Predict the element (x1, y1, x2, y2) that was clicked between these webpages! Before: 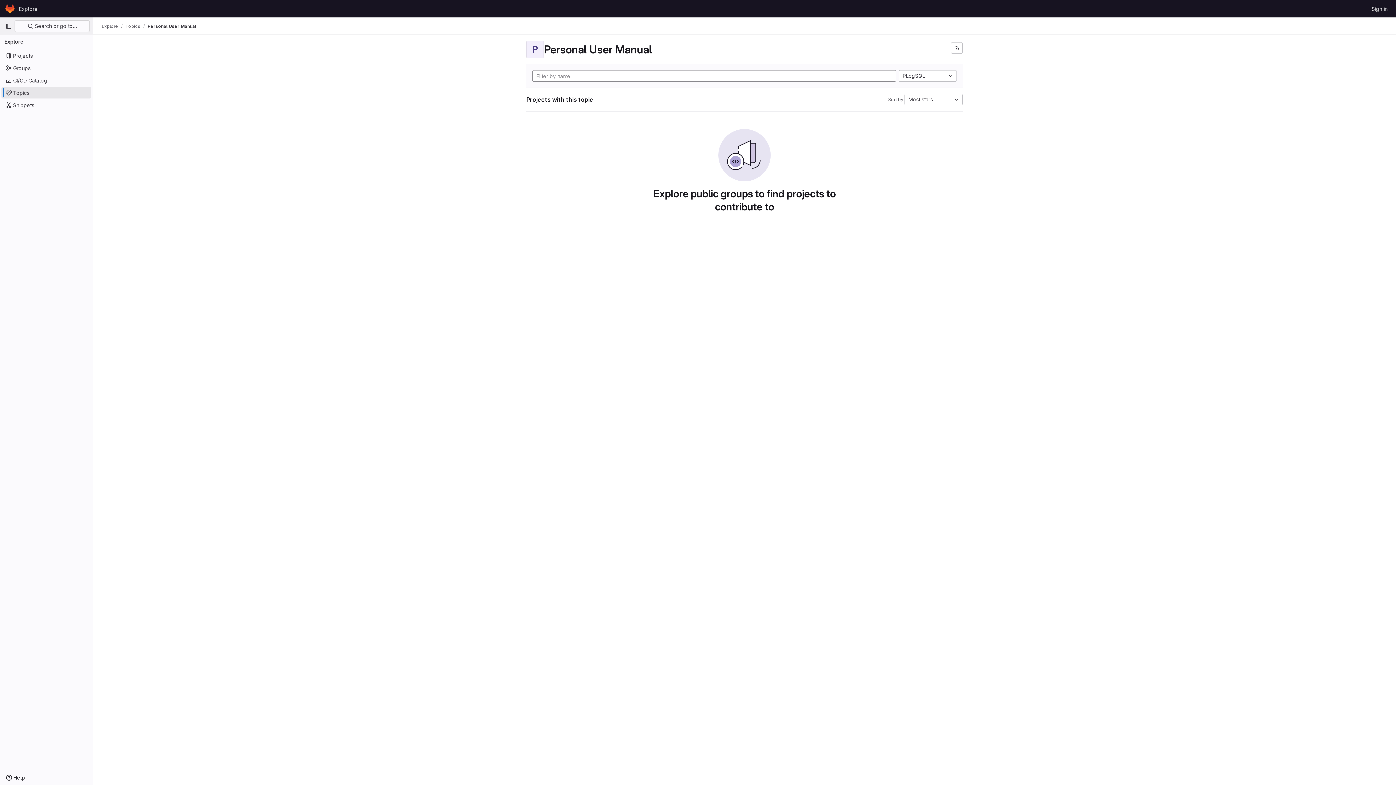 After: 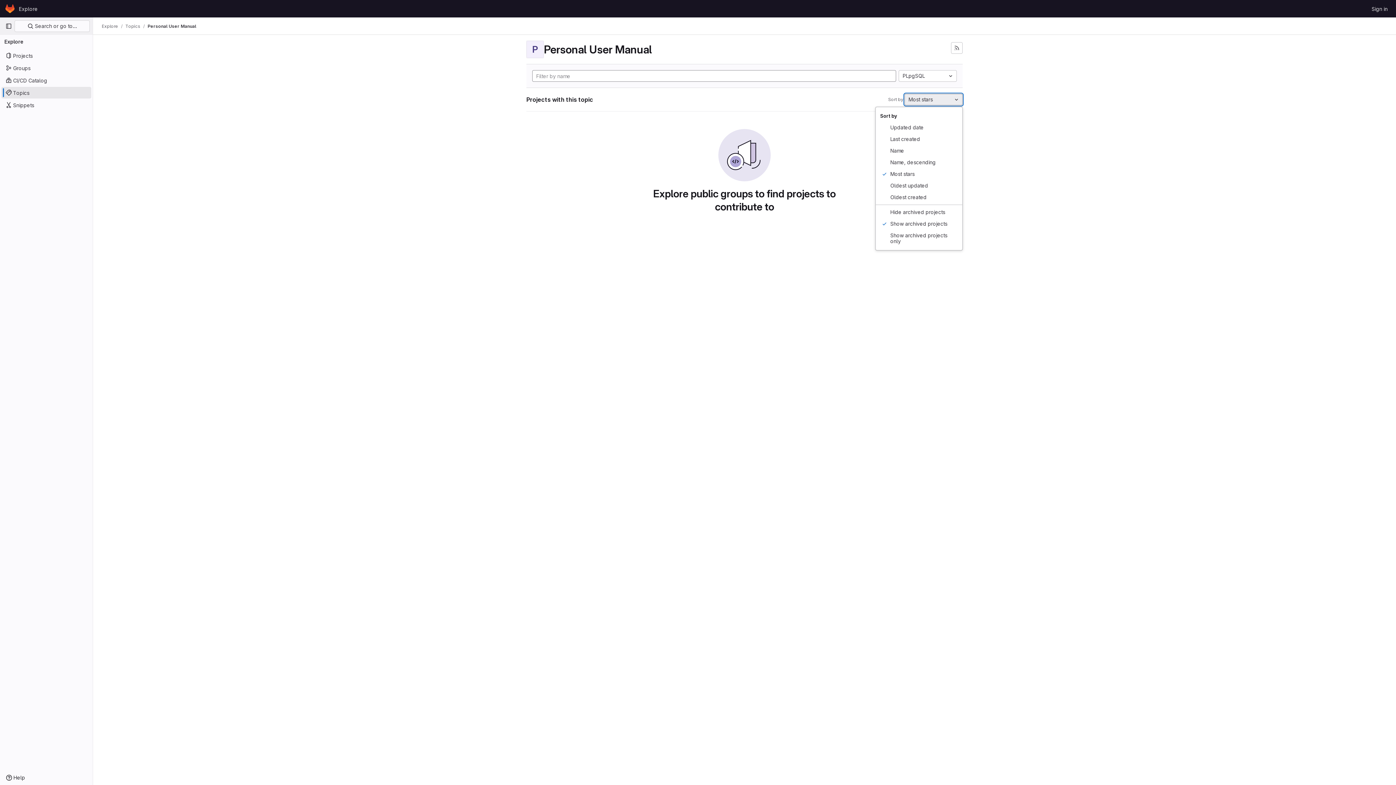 Action: bbox: (904, 93, 962, 105) label: Most stars